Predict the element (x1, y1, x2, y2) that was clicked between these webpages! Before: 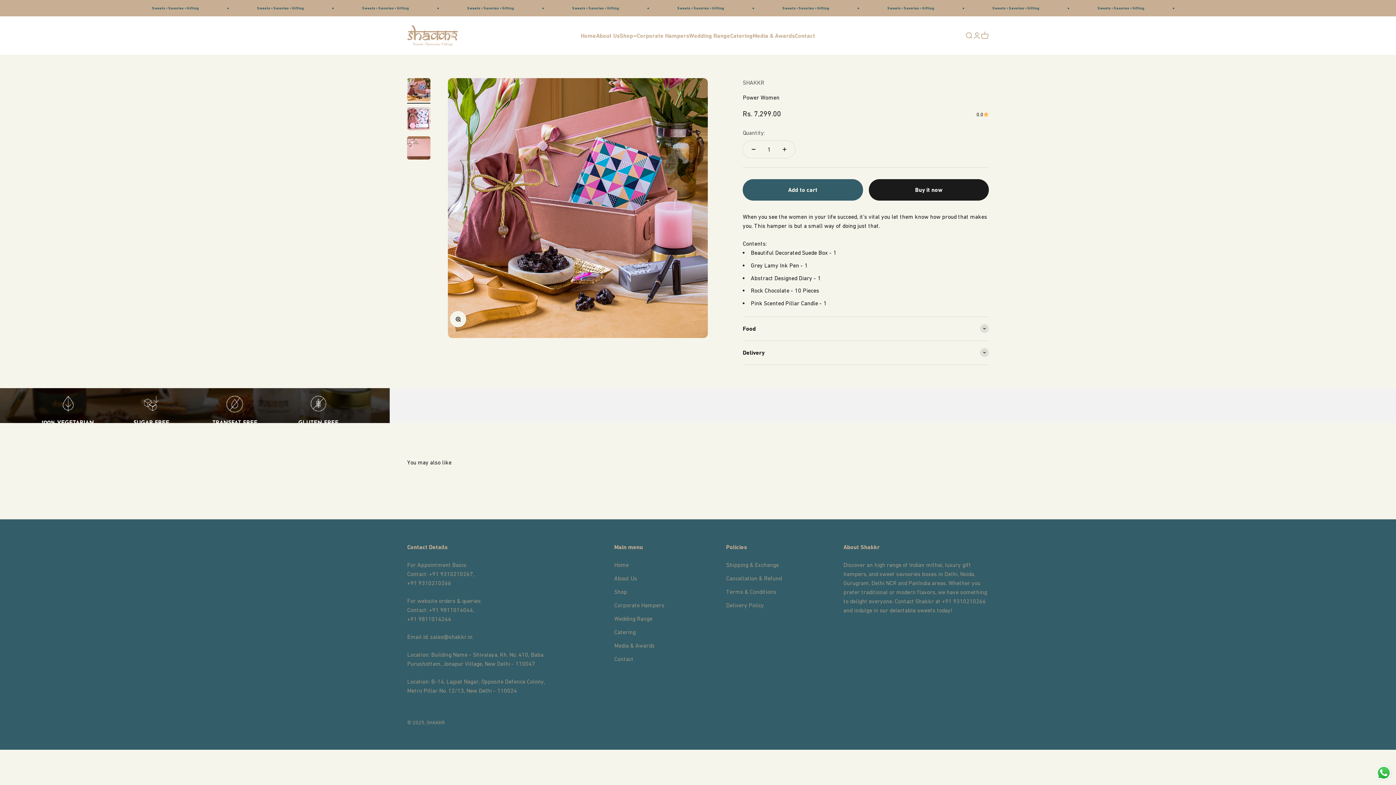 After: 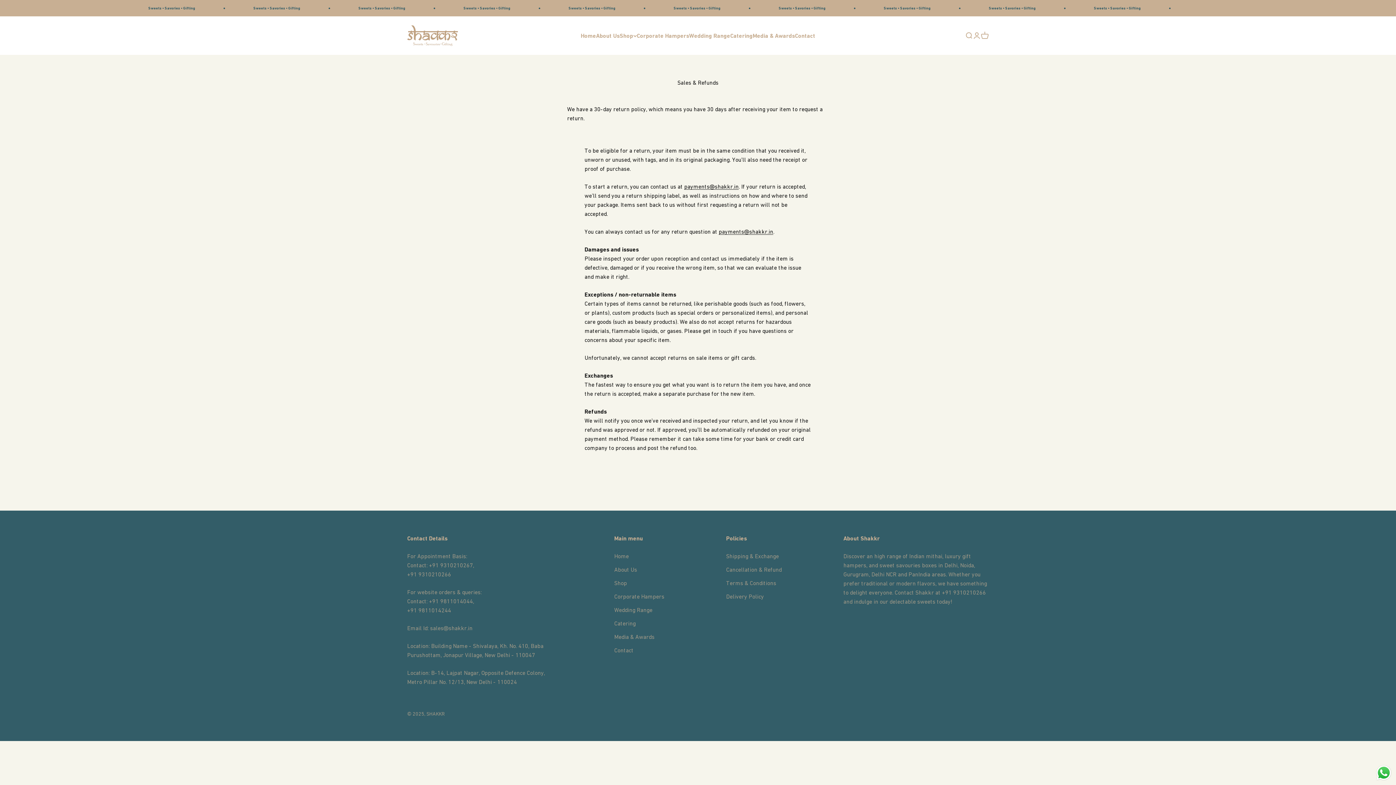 Action: bbox: (726, 560, 779, 569) label: Shipping & Exchange